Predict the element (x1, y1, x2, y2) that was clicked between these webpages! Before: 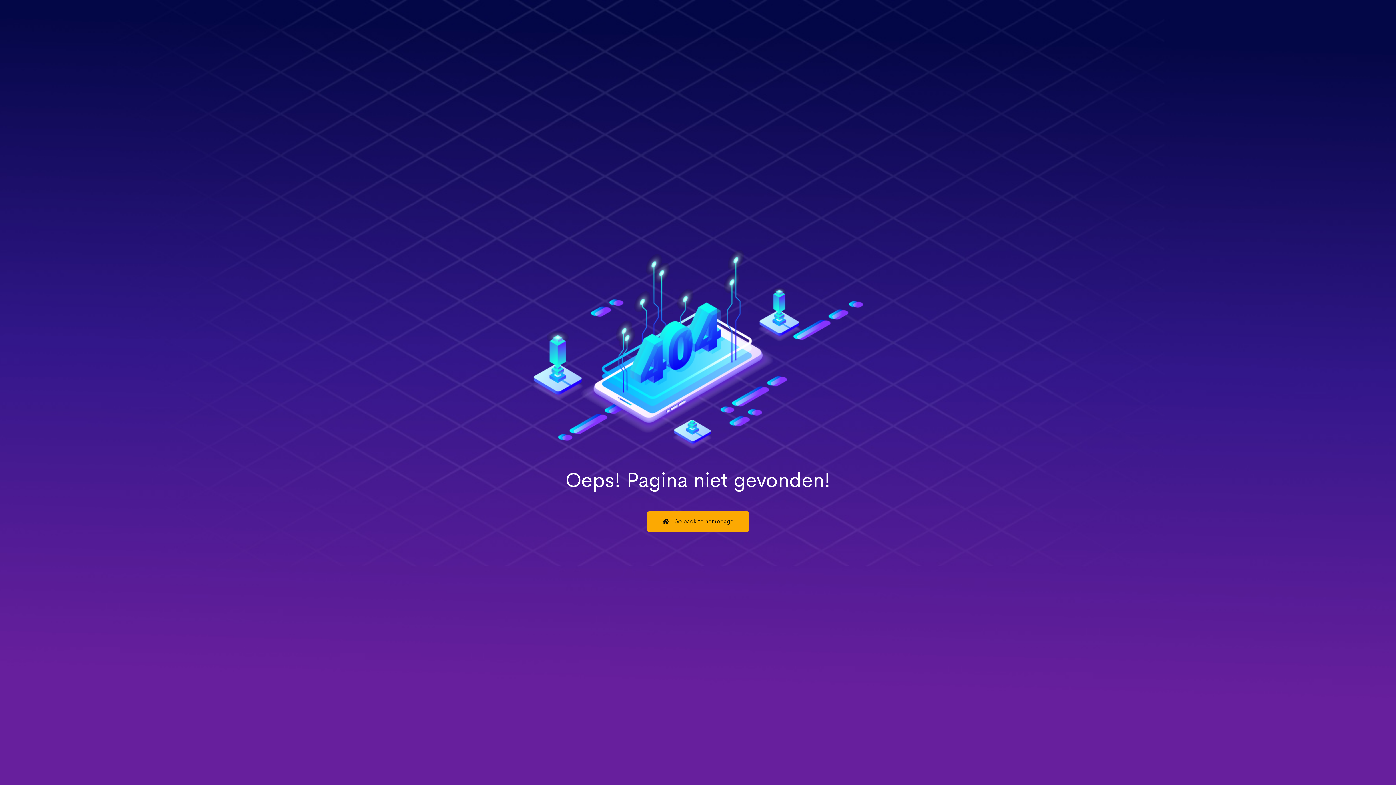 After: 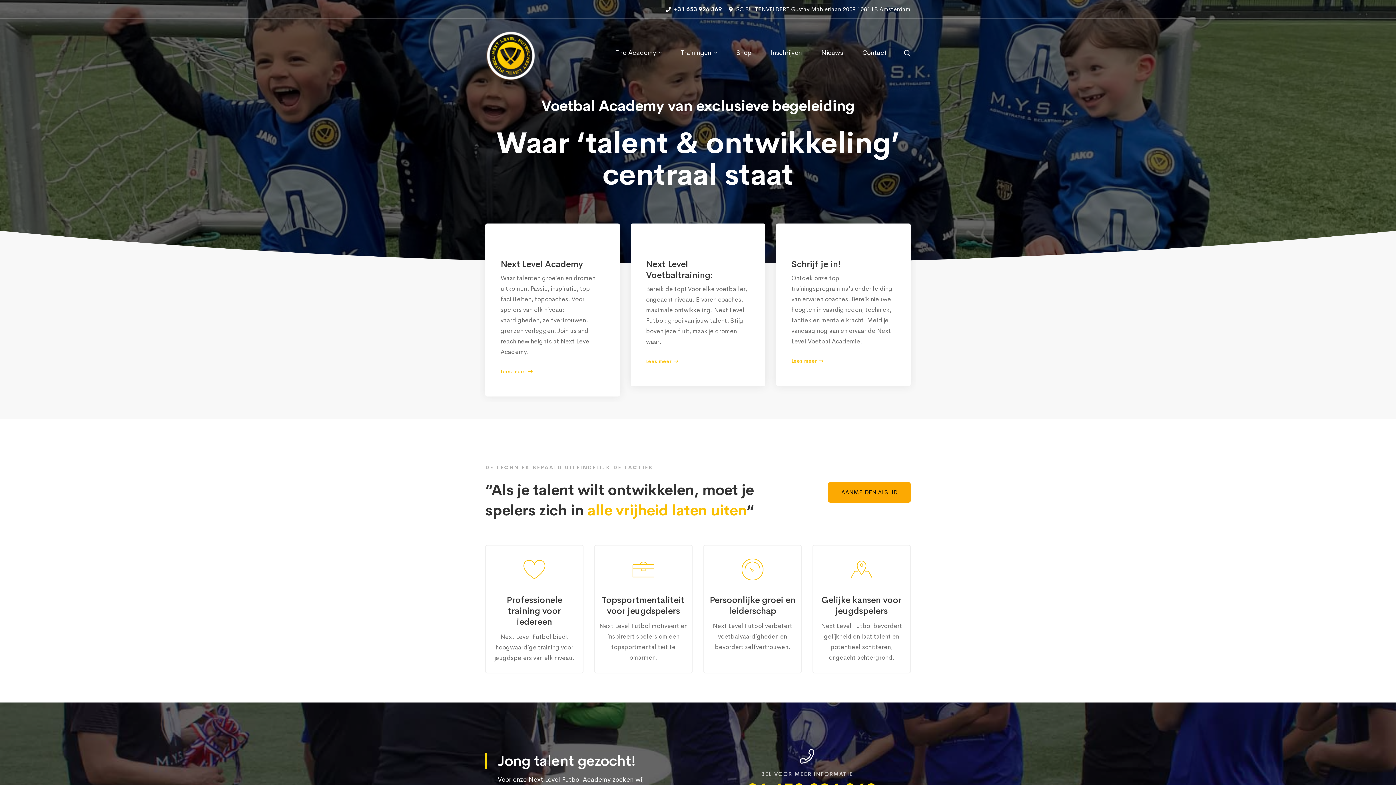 Action: bbox: (647, 511, 749, 531) label:  Go back to homepage